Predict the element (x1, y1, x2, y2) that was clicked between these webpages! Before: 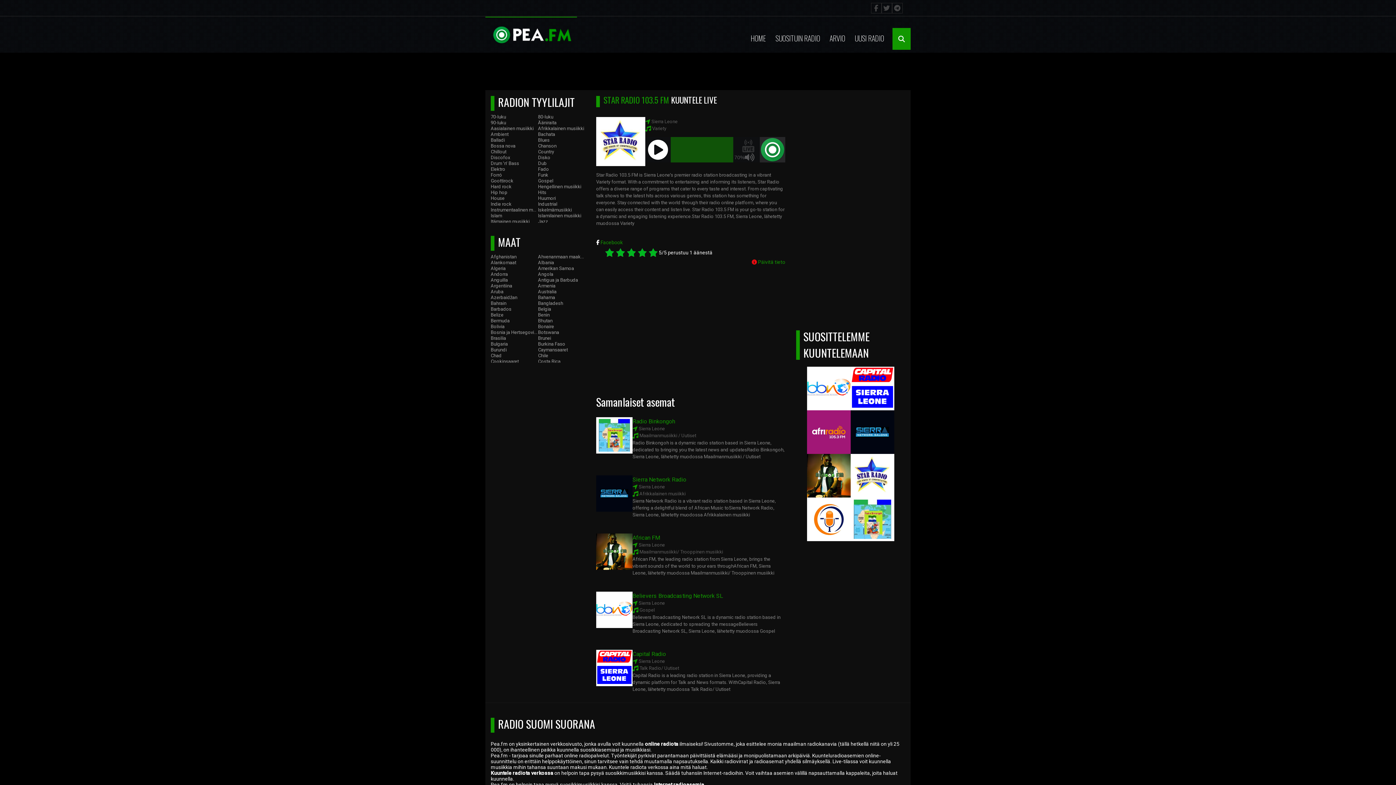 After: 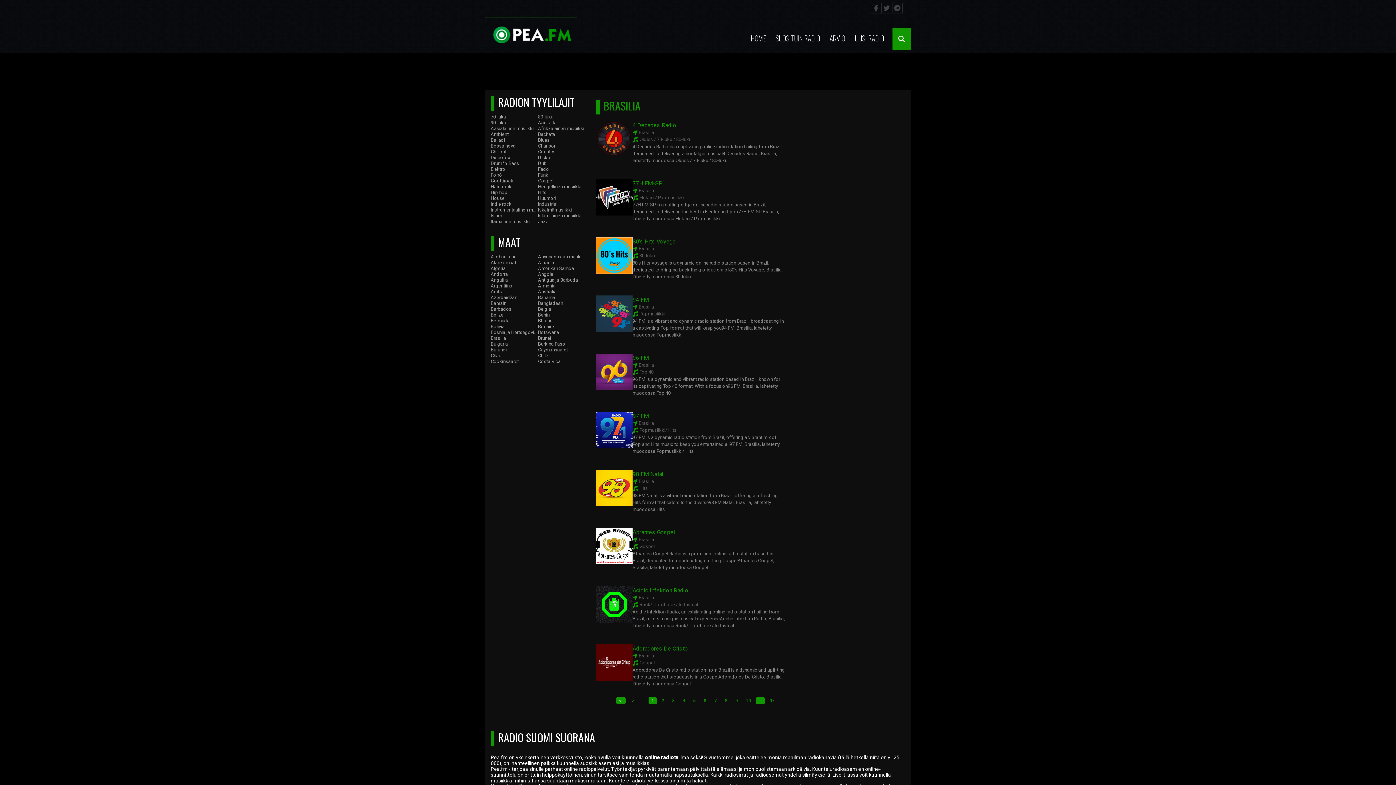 Action: bbox: (490, 335, 506, 341) label: Brasilia